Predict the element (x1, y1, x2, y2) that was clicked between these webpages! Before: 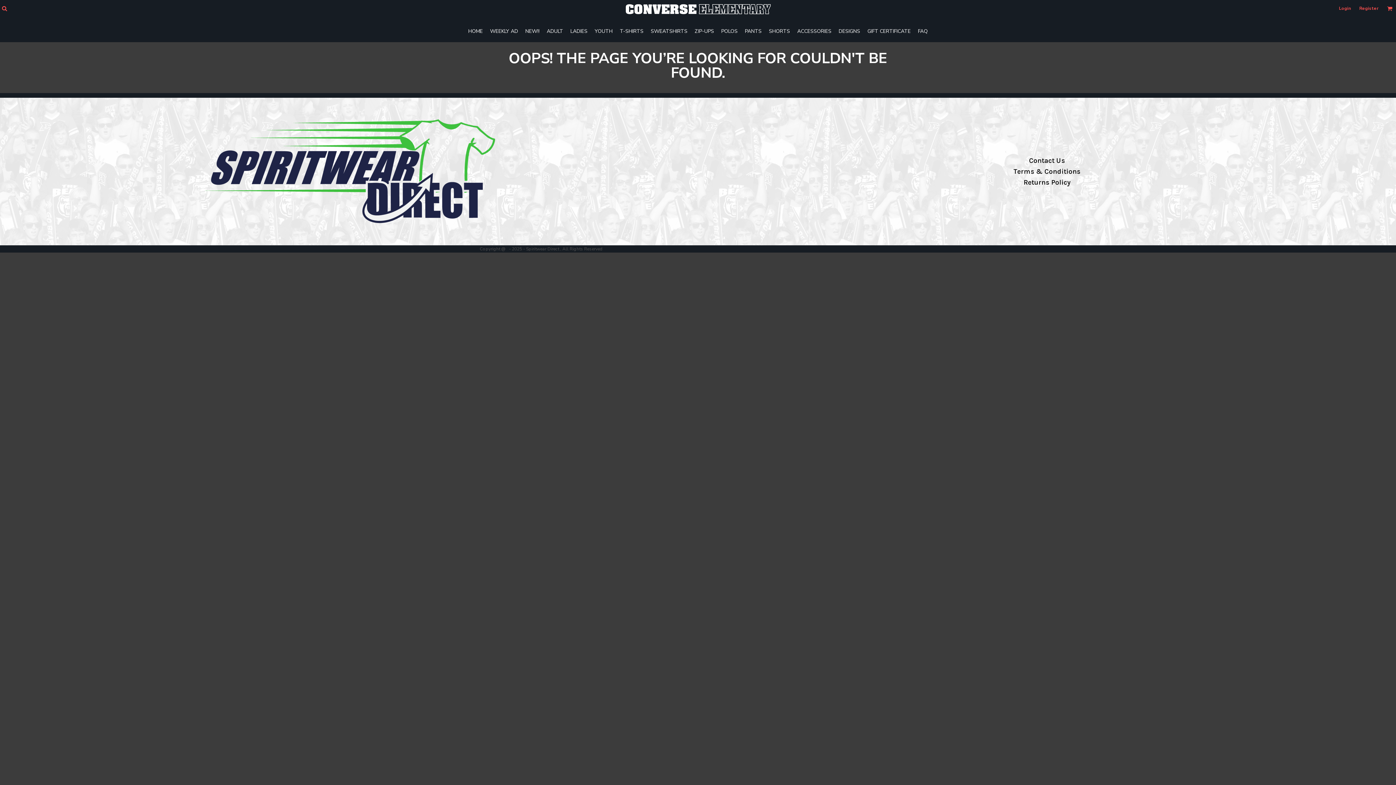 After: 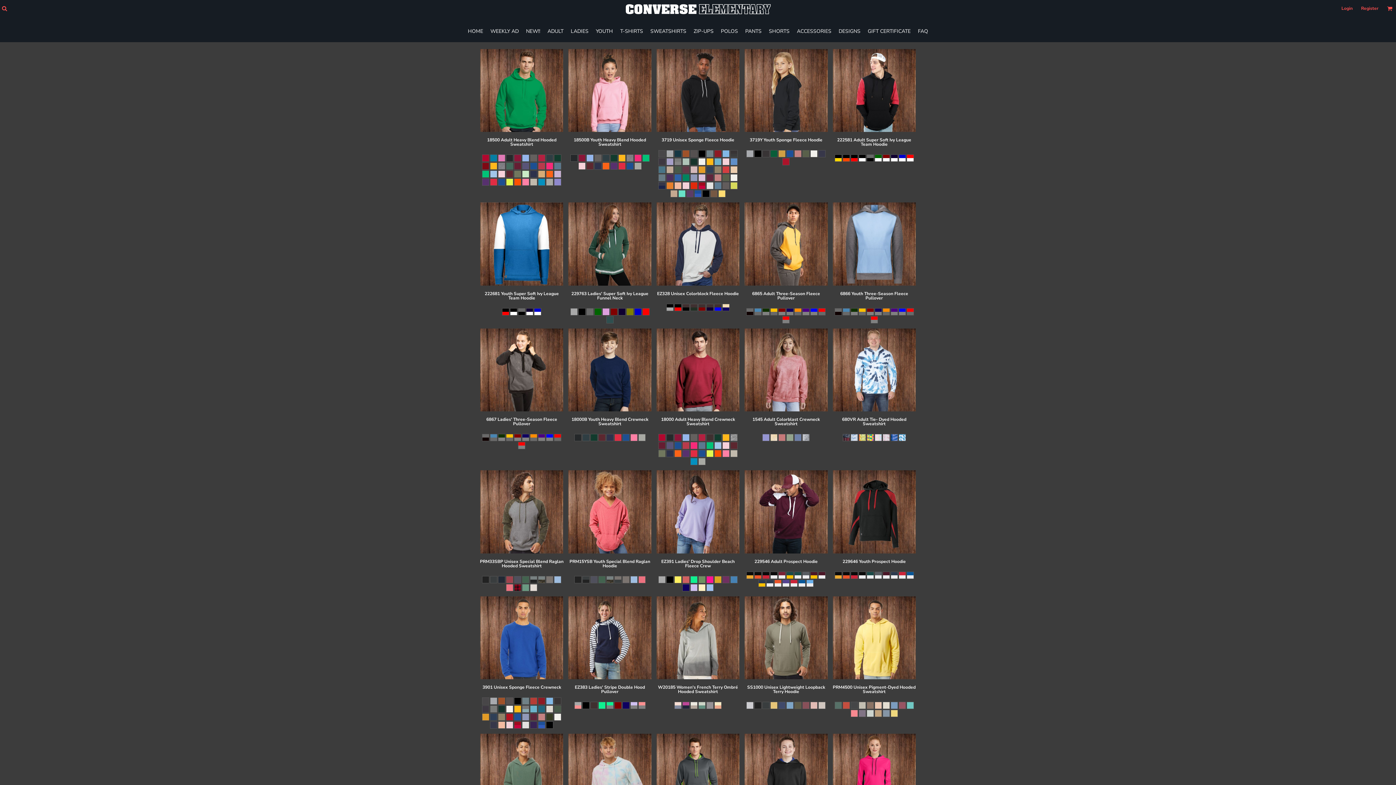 Action: label: SWEATSHIRTS bbox: (650, 27, 687, 34)